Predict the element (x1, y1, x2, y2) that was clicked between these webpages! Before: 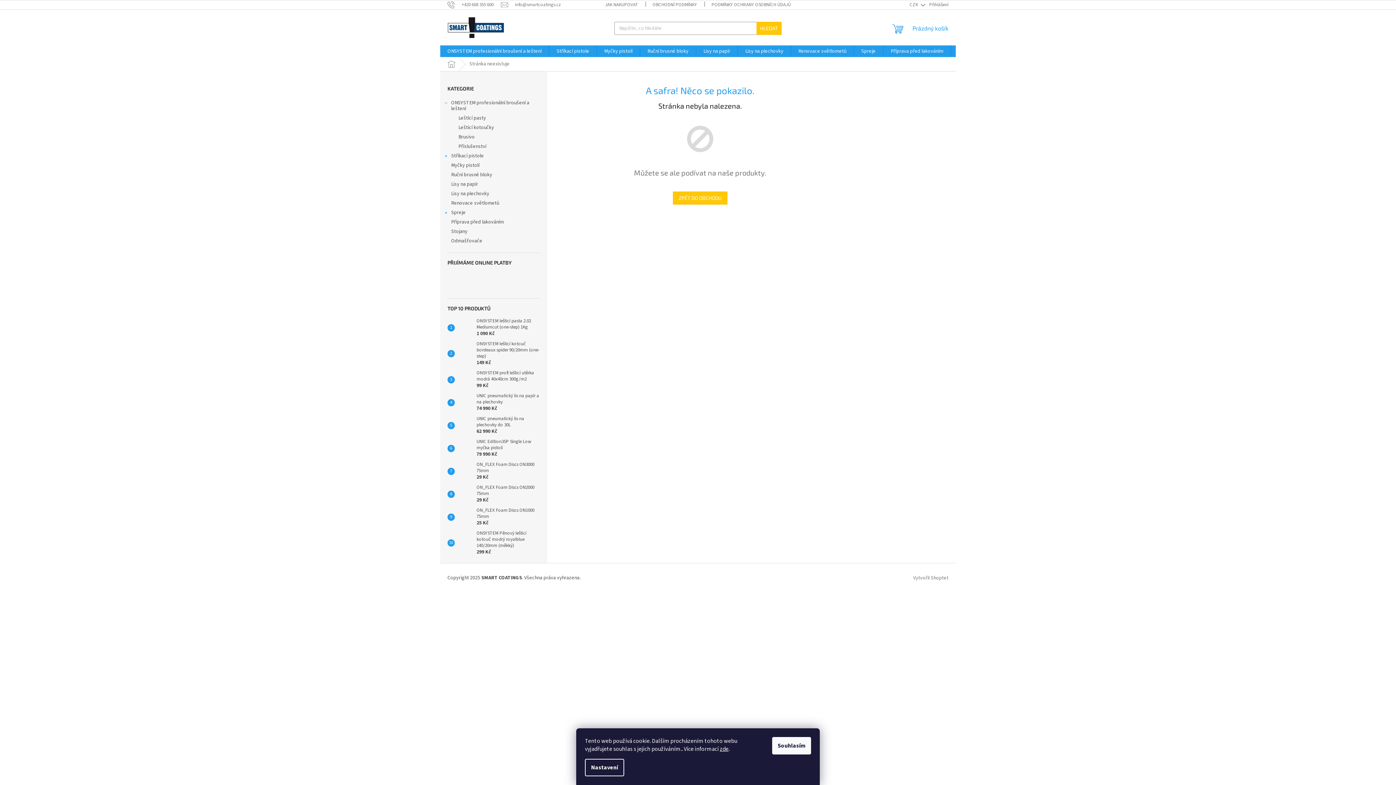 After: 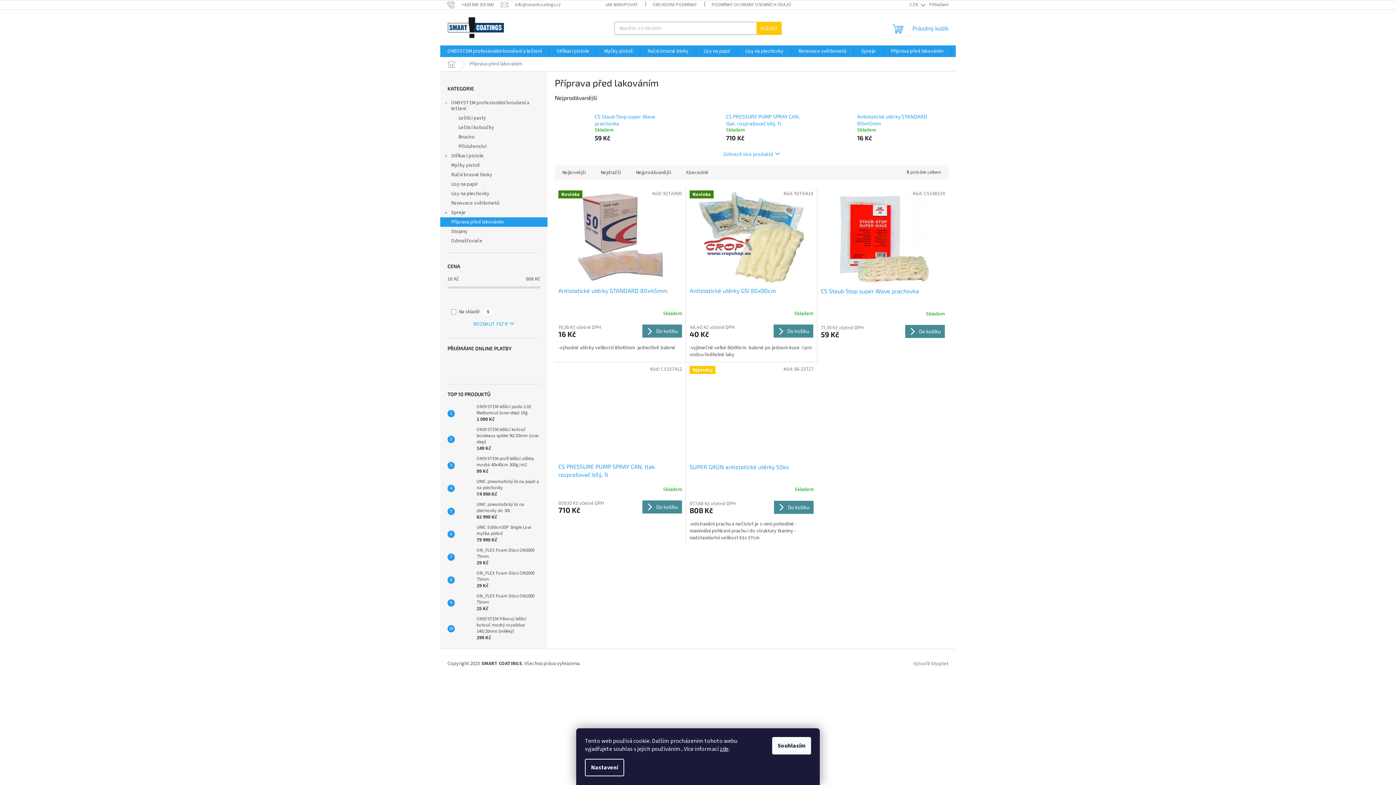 Action: bbox: (440, 217, 547, 226) label: Příprava před lakováním 